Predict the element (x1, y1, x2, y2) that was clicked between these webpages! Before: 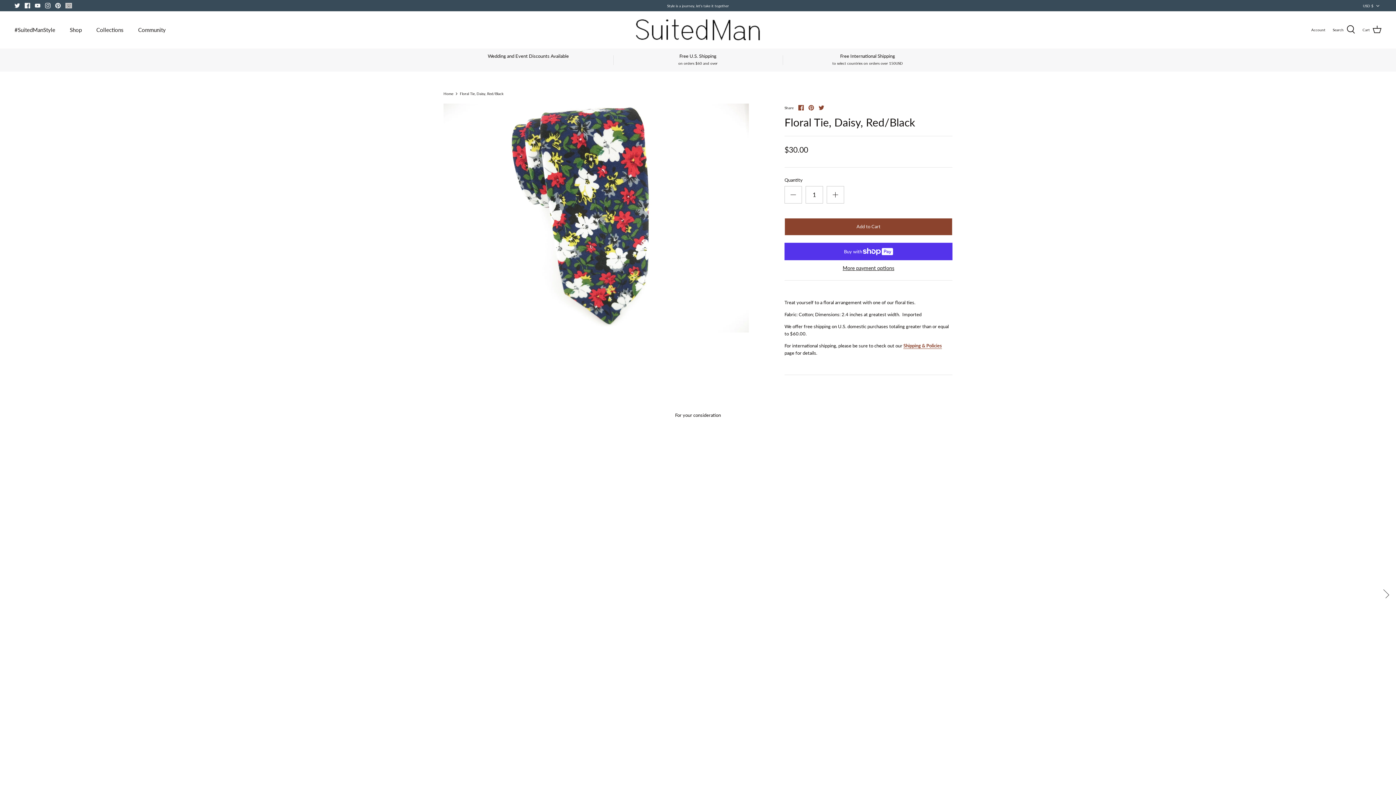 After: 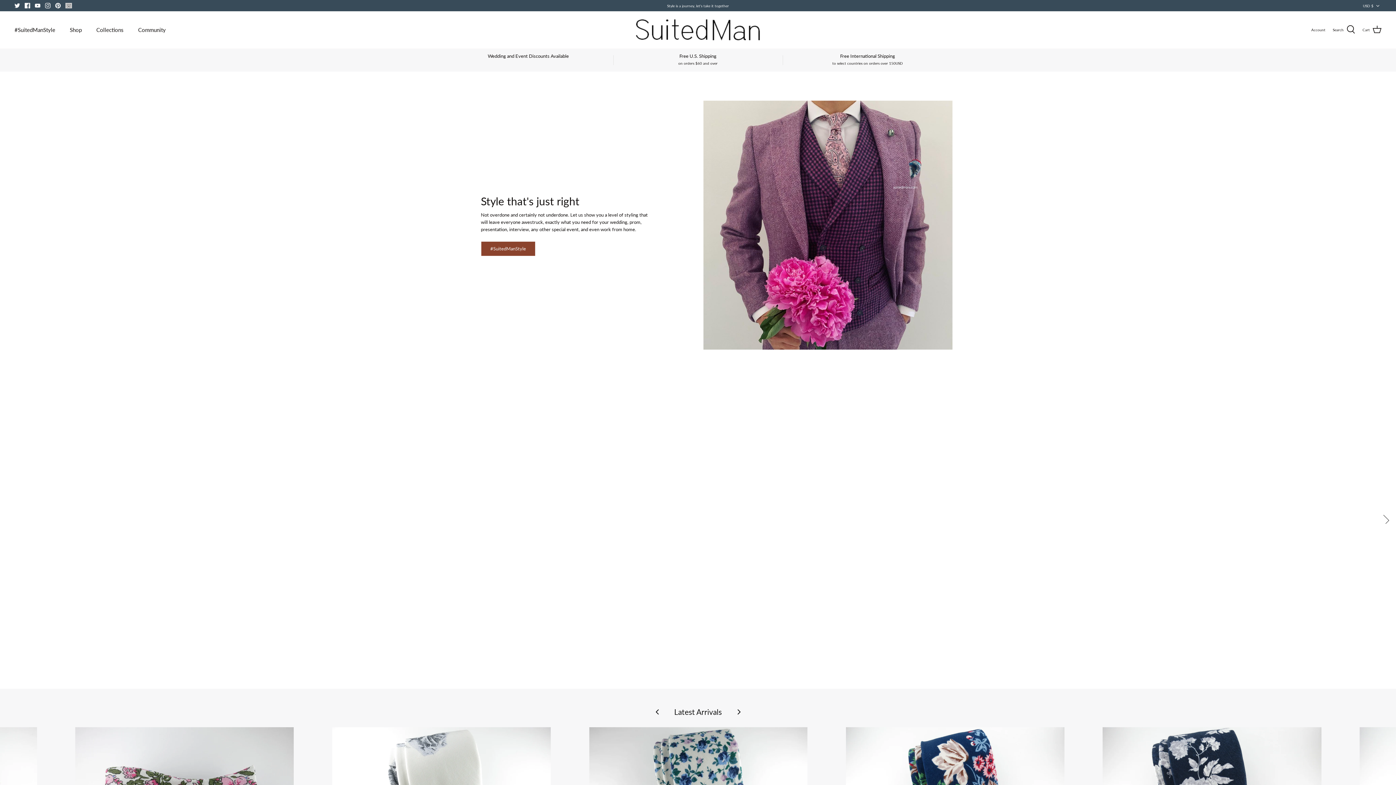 Action: bbox: (634, 18, 761, 41)